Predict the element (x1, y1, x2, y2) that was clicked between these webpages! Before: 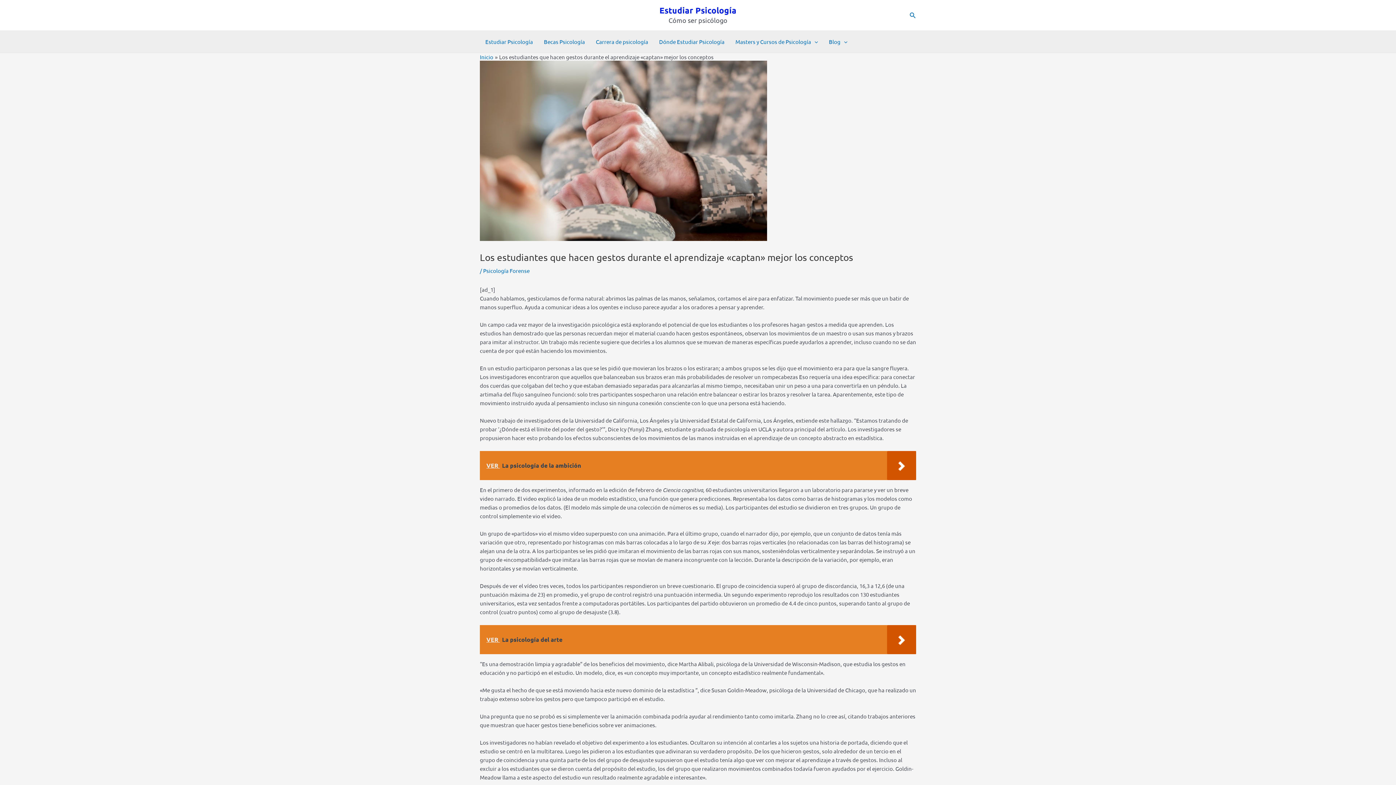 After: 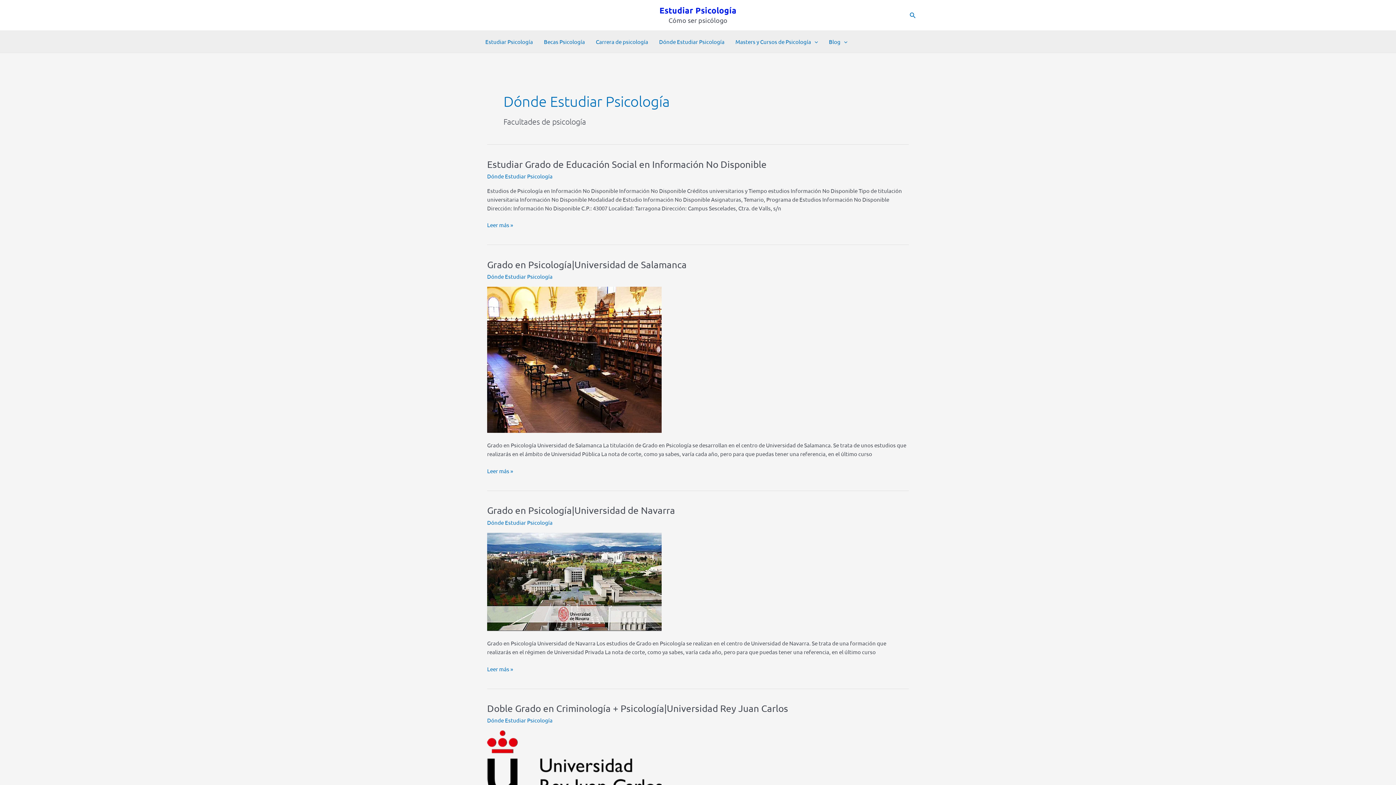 Action: label: Dónde Estudiar Psicología bbox: (653, 30, 730, 52)